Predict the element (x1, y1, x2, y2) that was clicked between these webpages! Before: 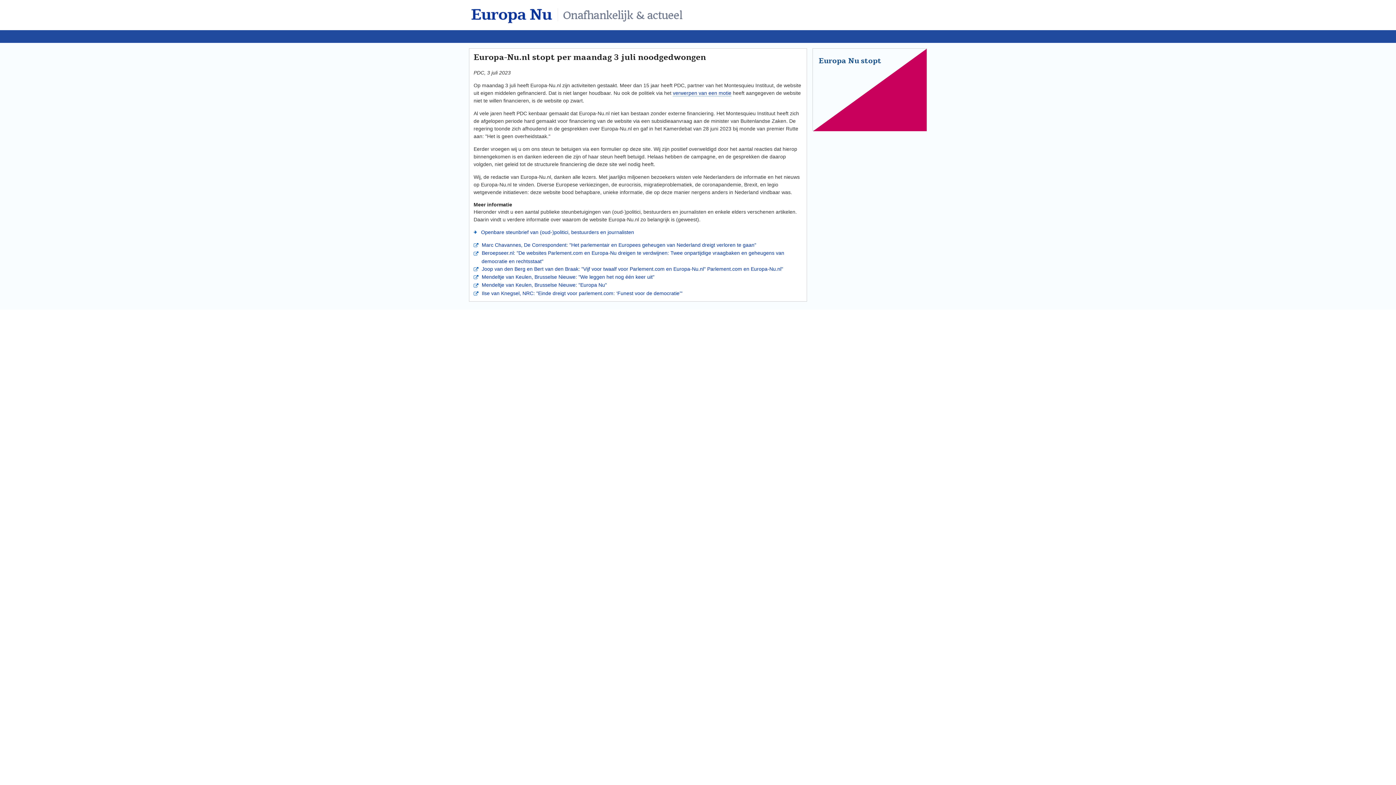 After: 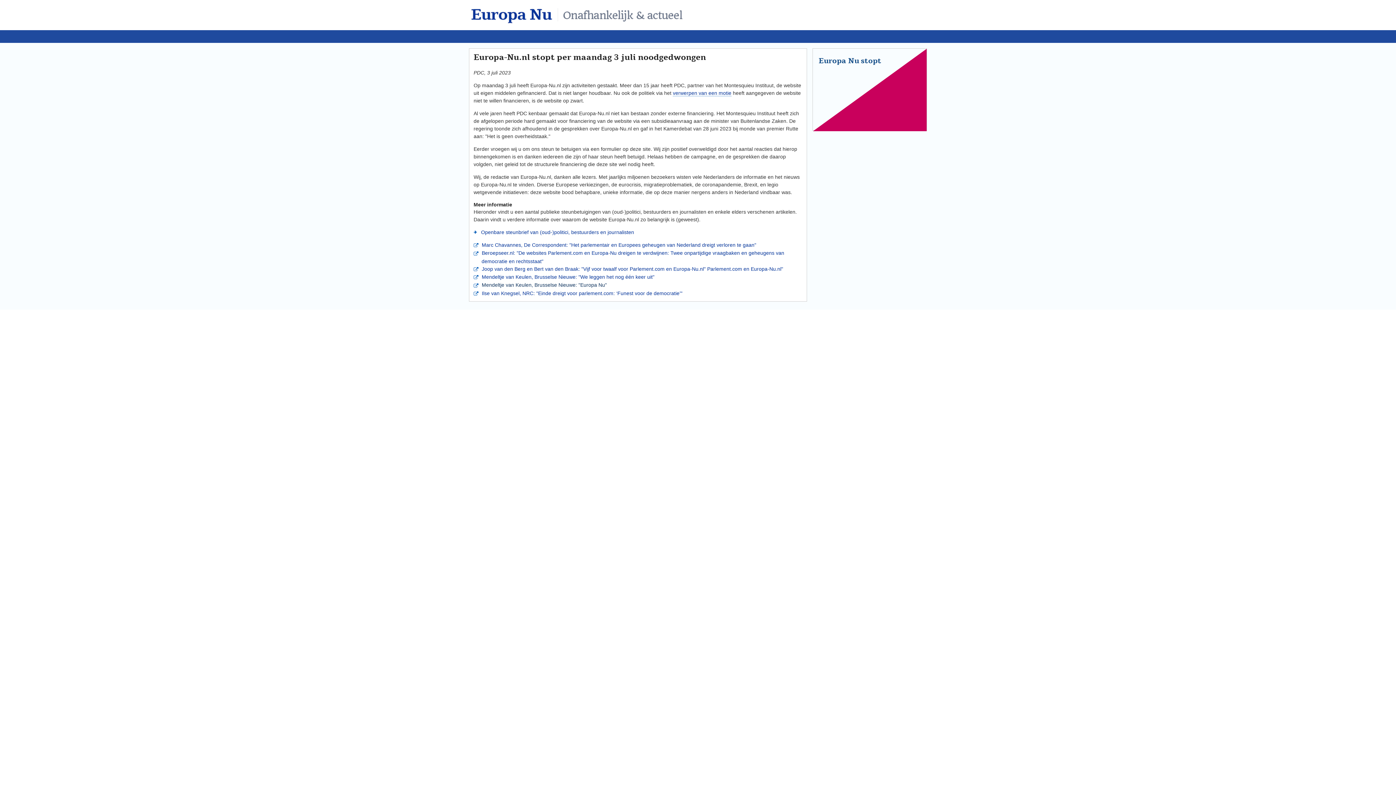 Action: bbox: (478, 282, 607, 288) label:  Mendeltje van Keulen, Brusselse Nieuwe: "Europa Nu"